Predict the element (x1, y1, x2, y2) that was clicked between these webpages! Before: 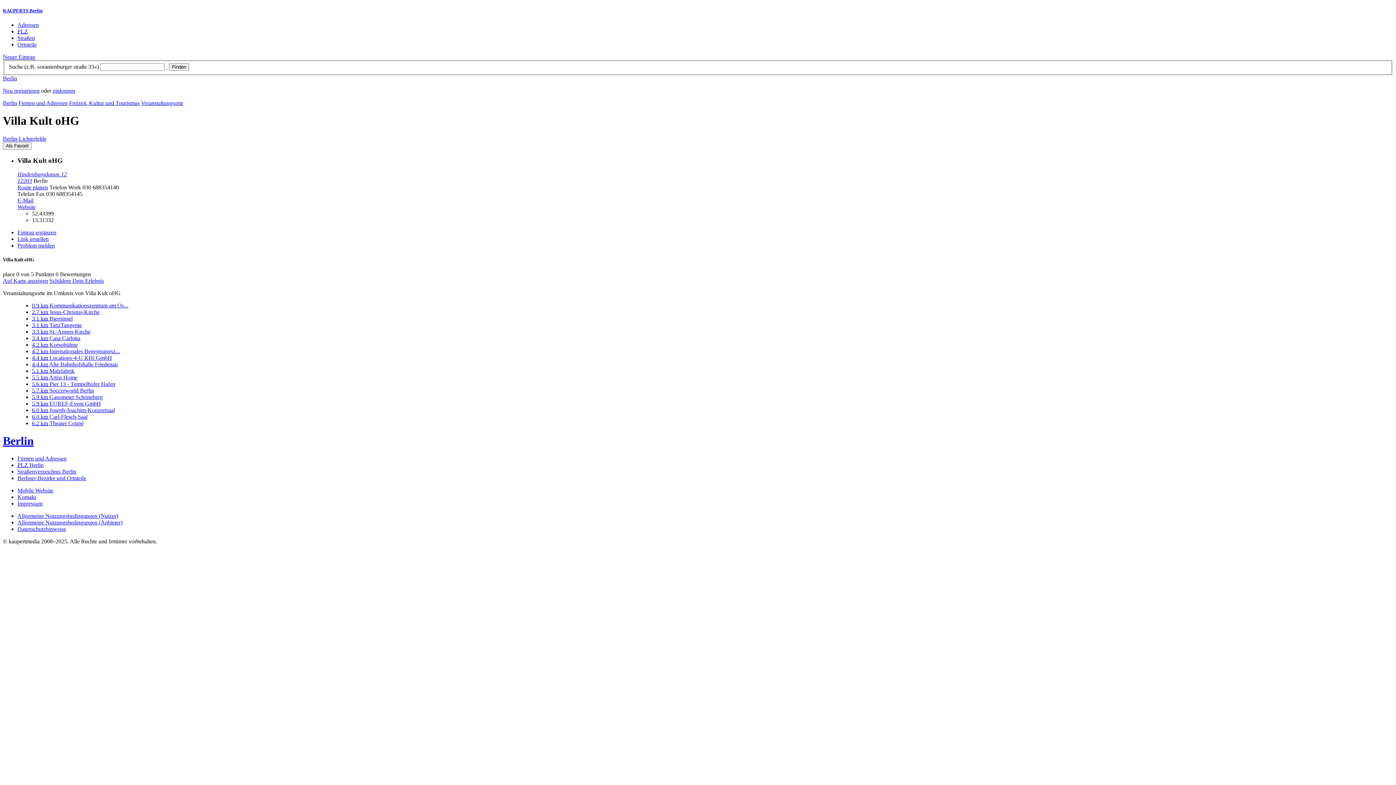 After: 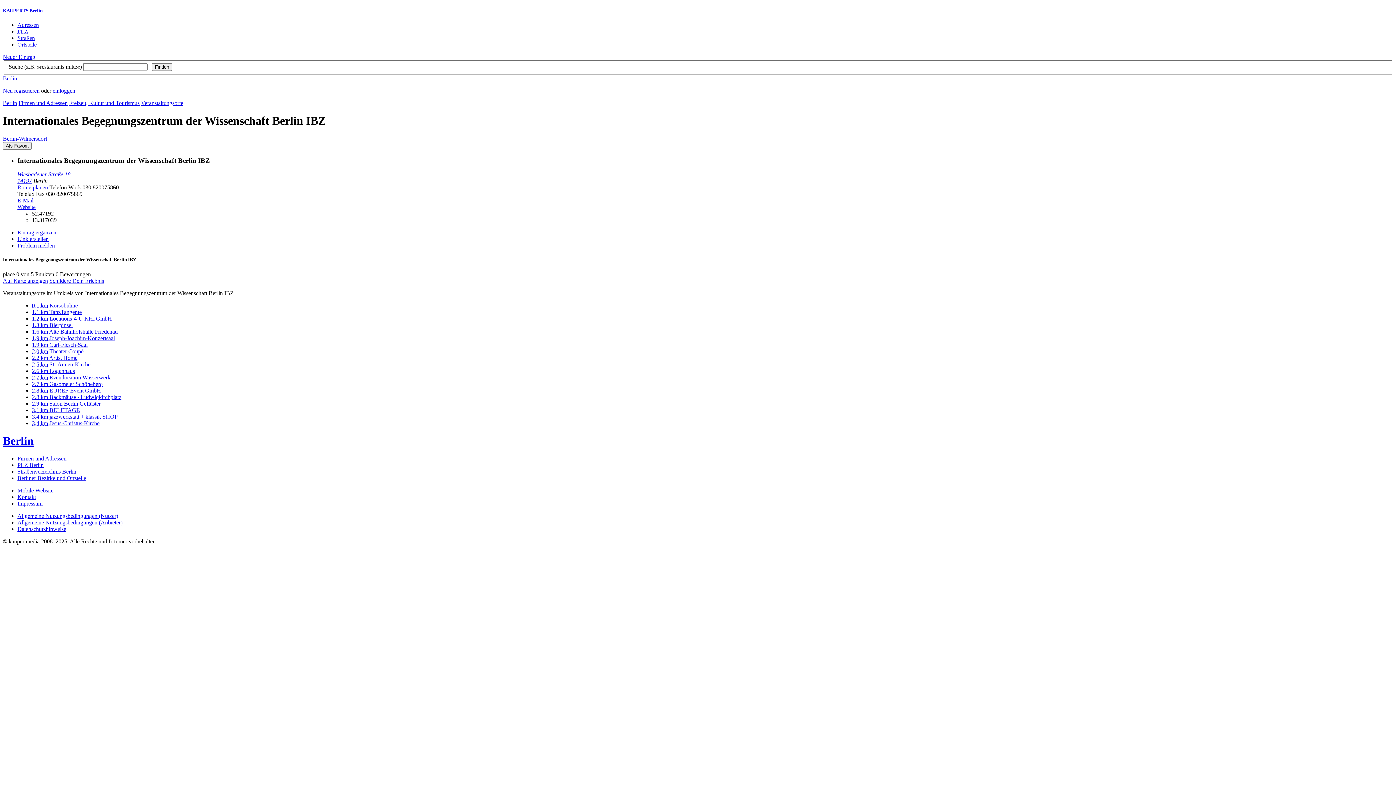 Action: label: 4.2 km Internationales Begegnungsz... bbox: (32, 348, 120, 354)